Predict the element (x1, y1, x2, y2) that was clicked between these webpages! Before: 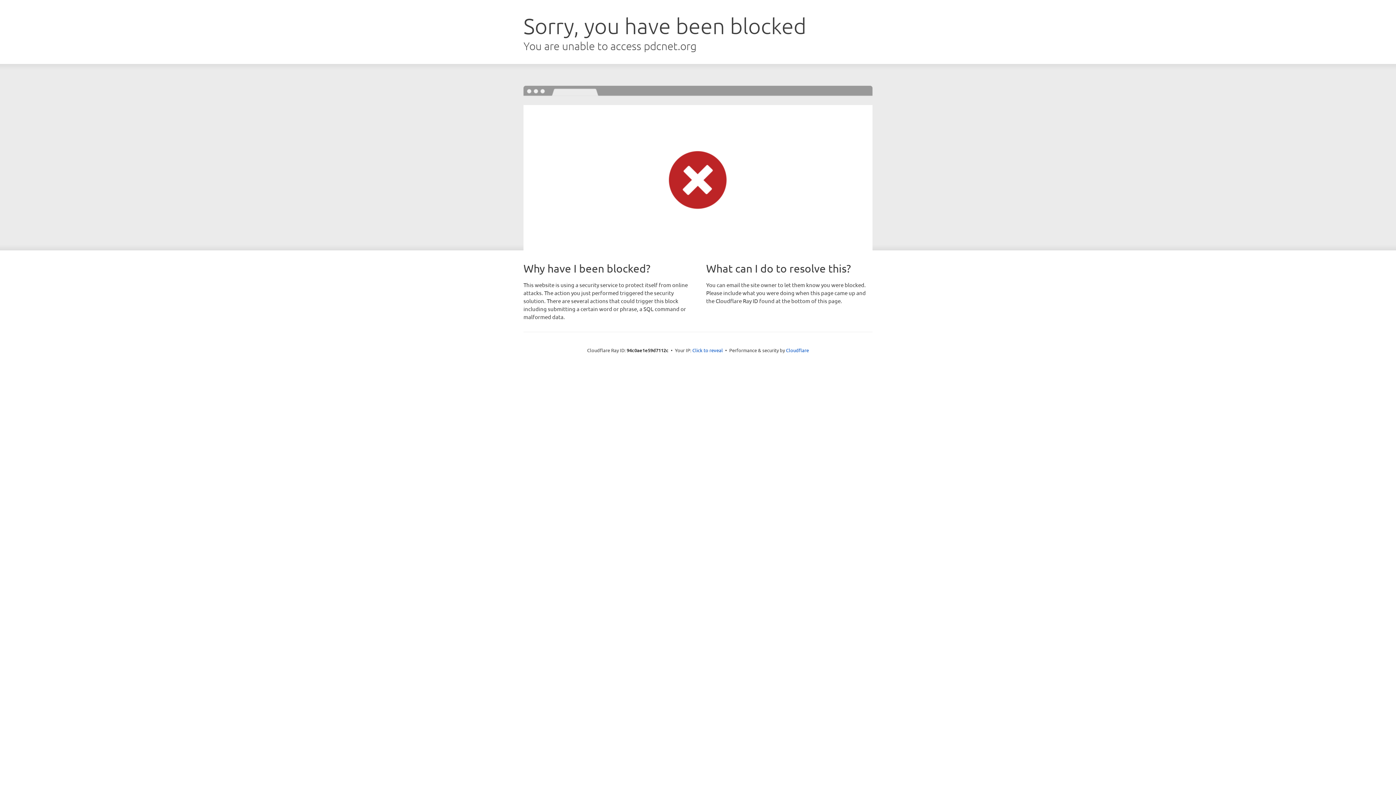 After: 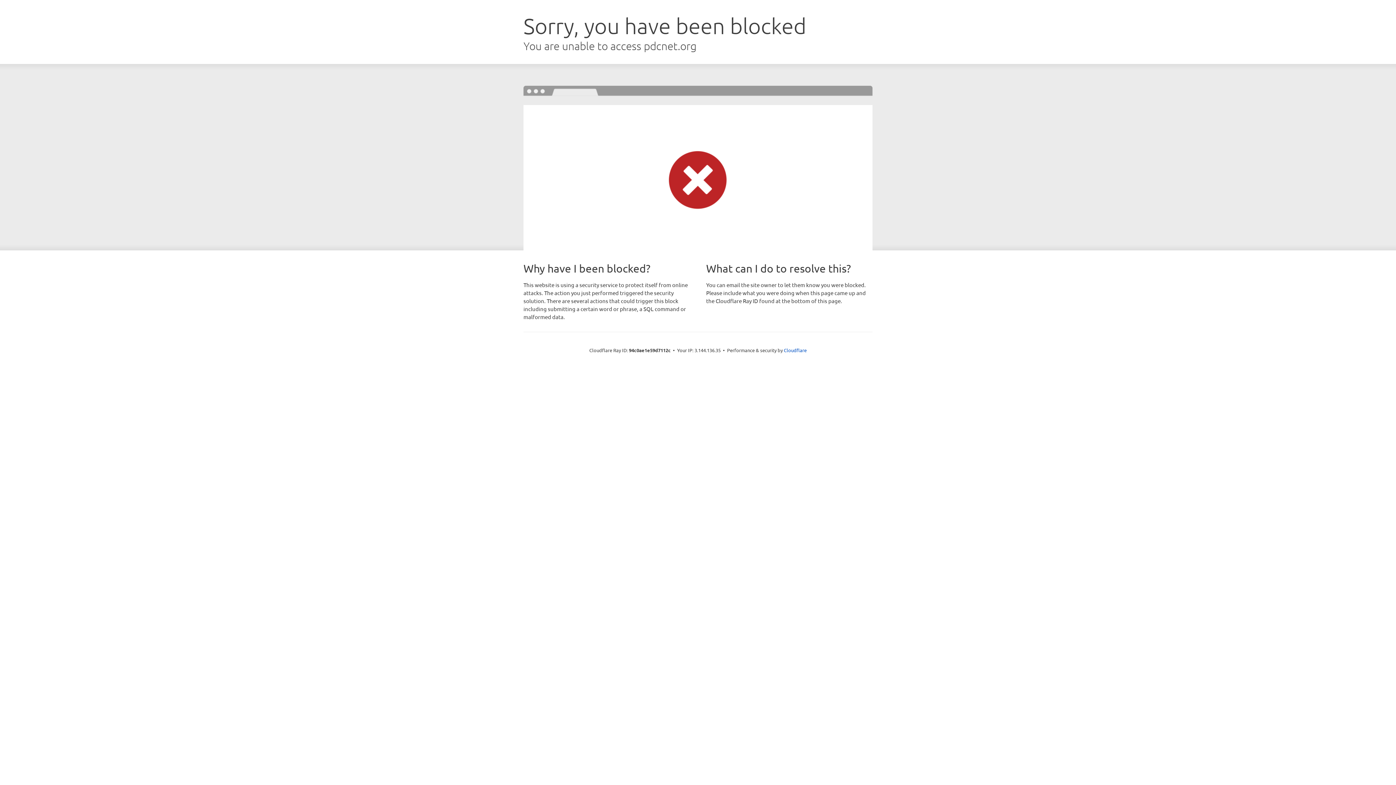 Action: bbox: (692, 346, 723, 353) label: Click to reveal